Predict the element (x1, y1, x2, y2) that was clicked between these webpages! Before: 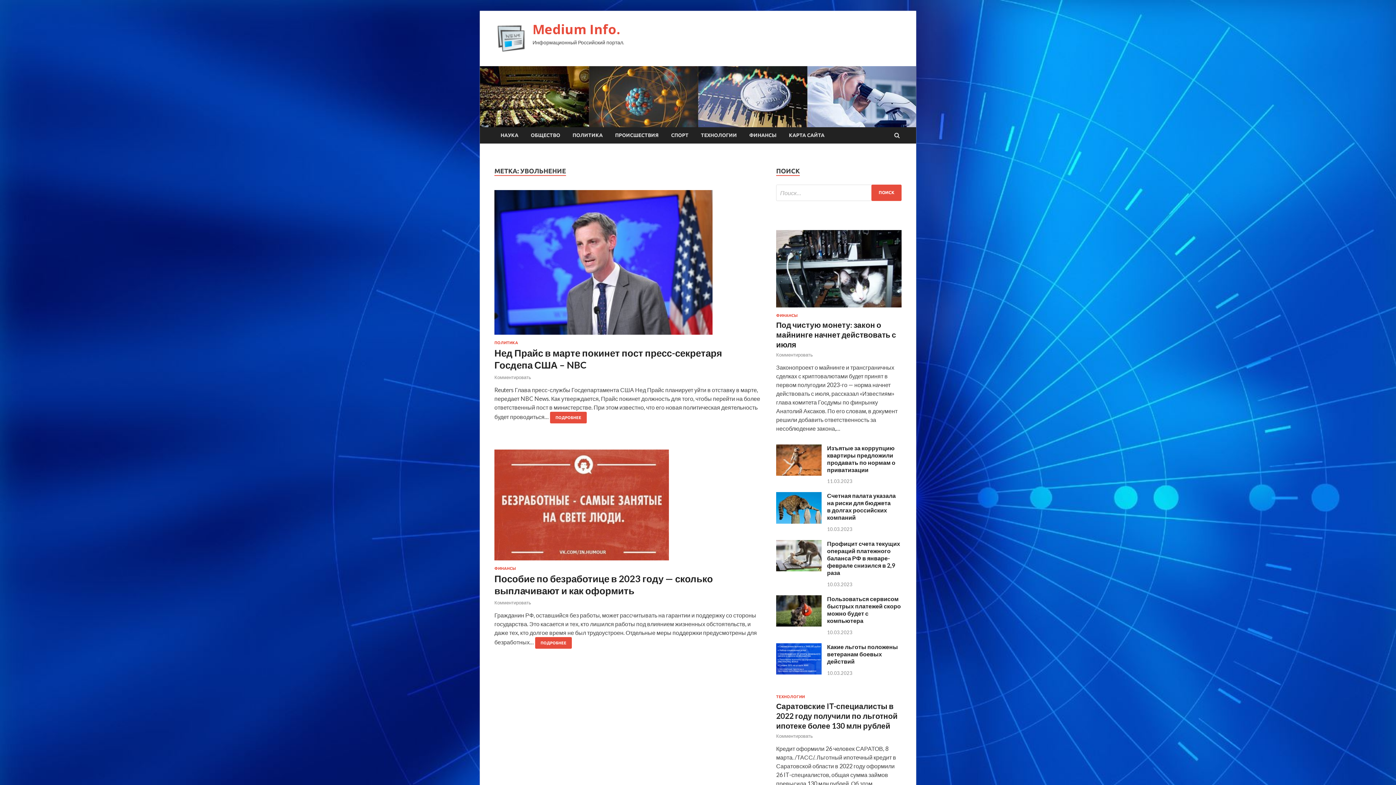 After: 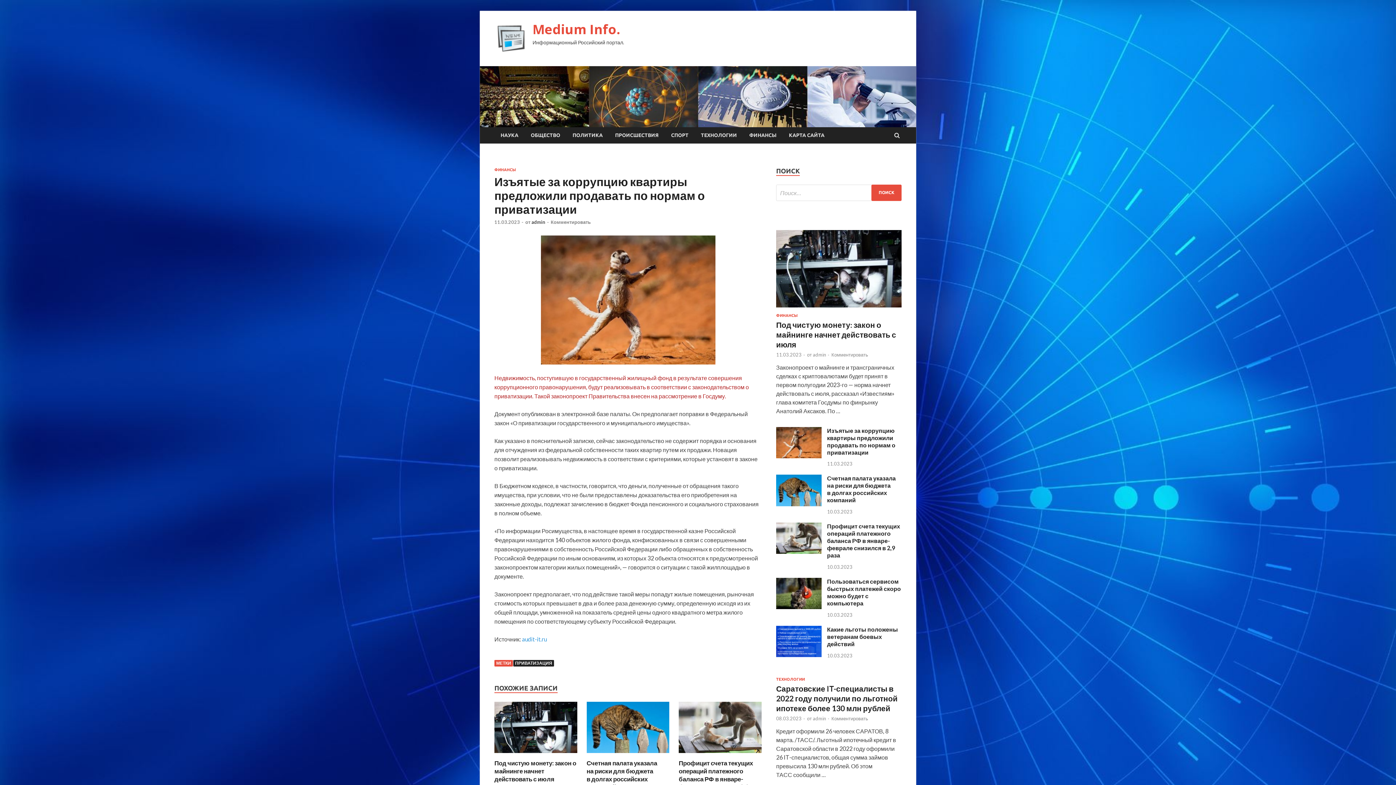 Action: label: Изъятые за коррупцию квартиры предложили продавать по нормам о приватизации bbox: (827, 444, 895, 473)